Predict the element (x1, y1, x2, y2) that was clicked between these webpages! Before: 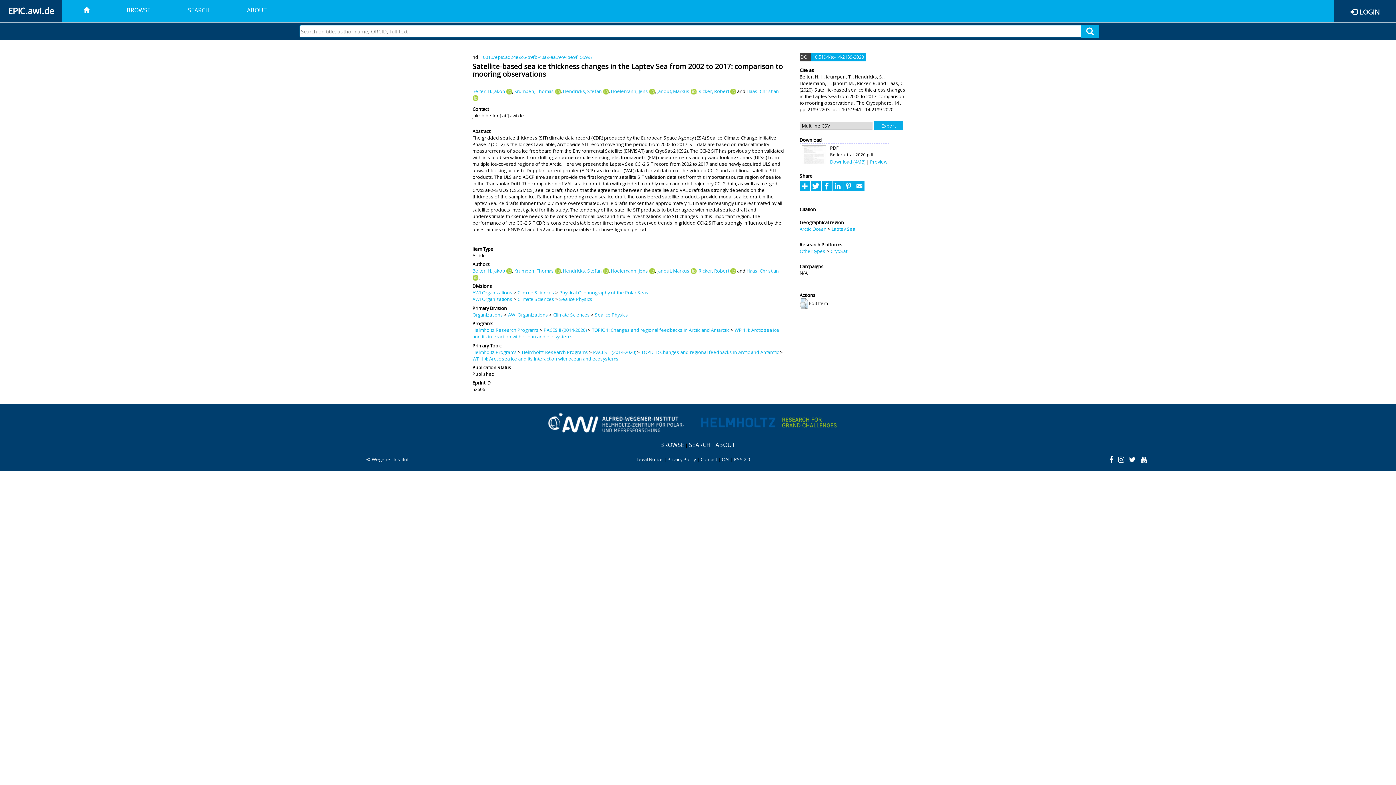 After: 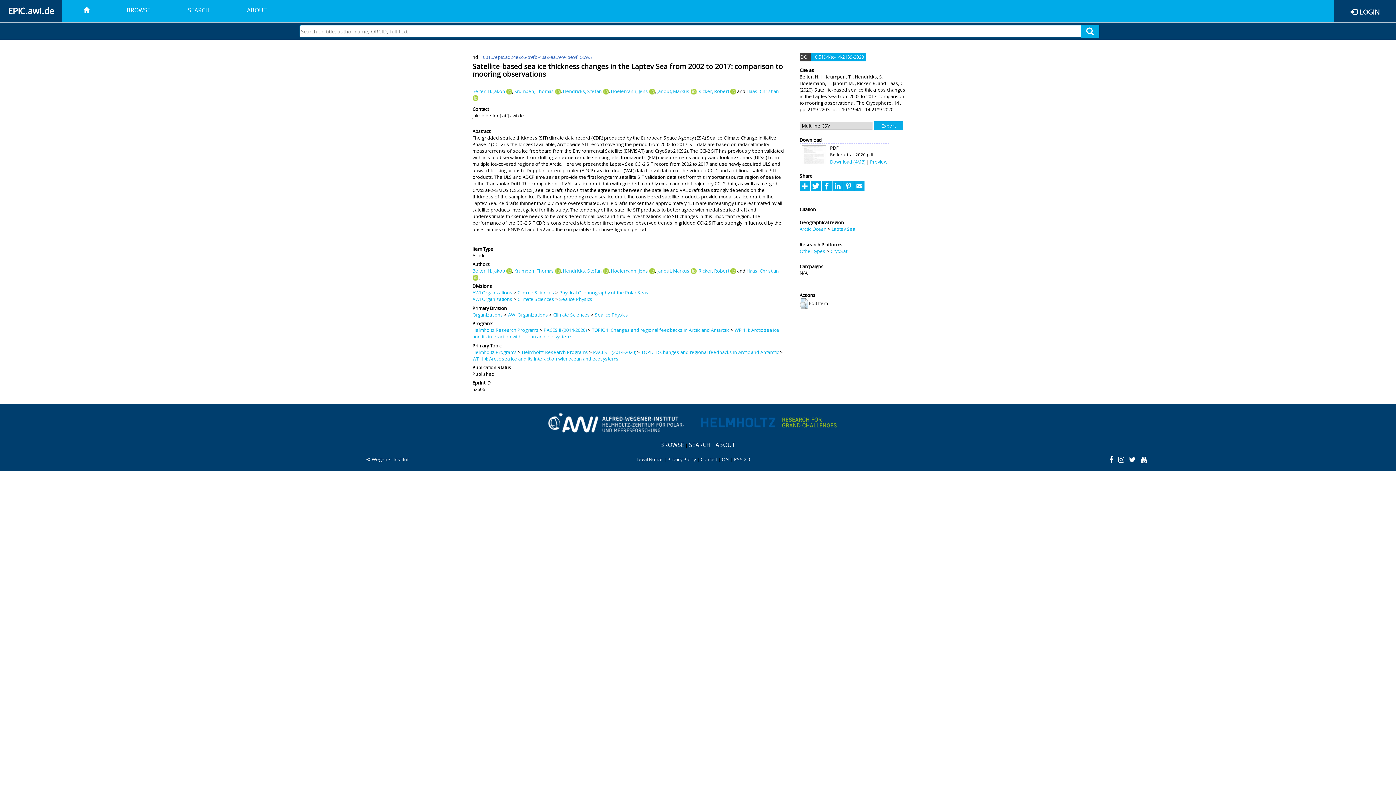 Action: label: 10013/epic.ad24e9c6-b9fb-40a9-aa39-94be9f155997 bbox: (480, 53, 592, 60)